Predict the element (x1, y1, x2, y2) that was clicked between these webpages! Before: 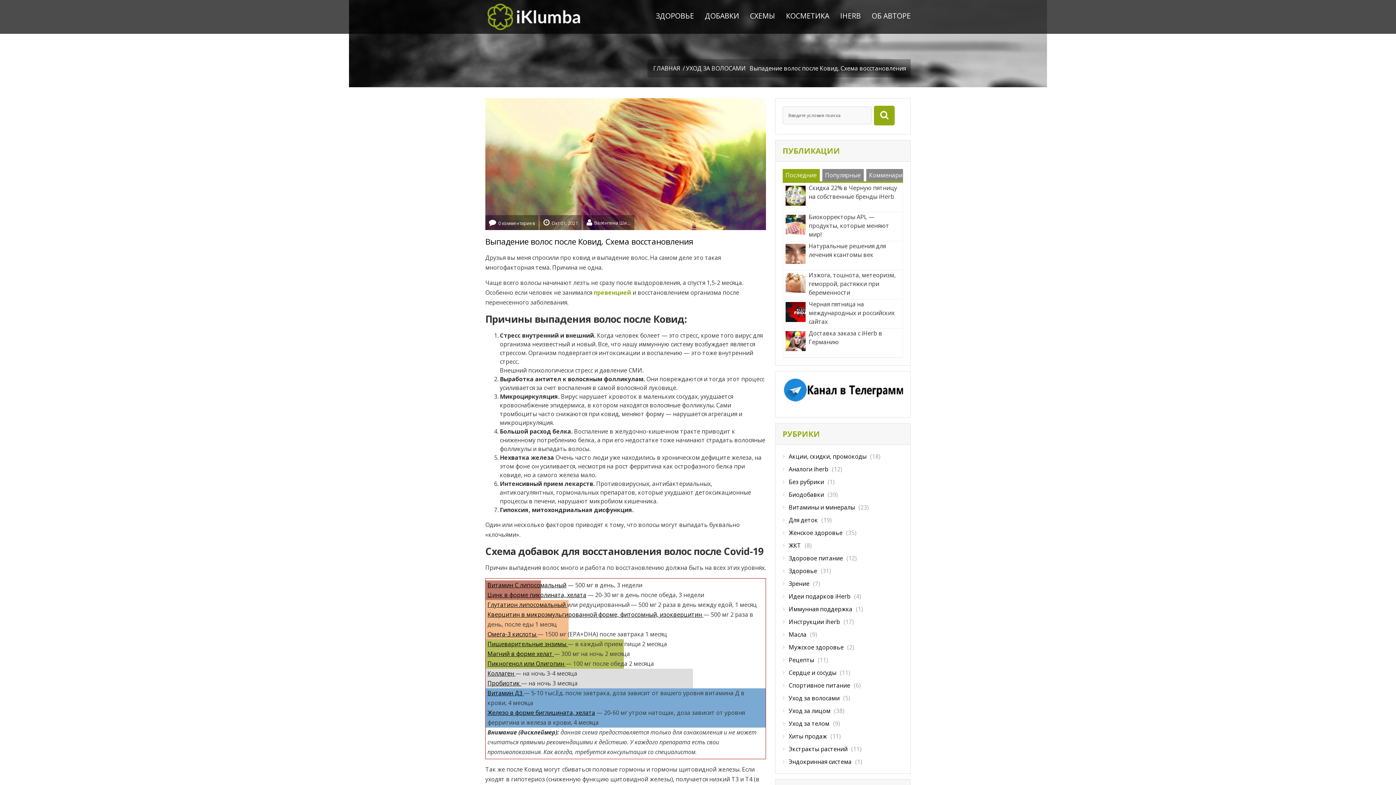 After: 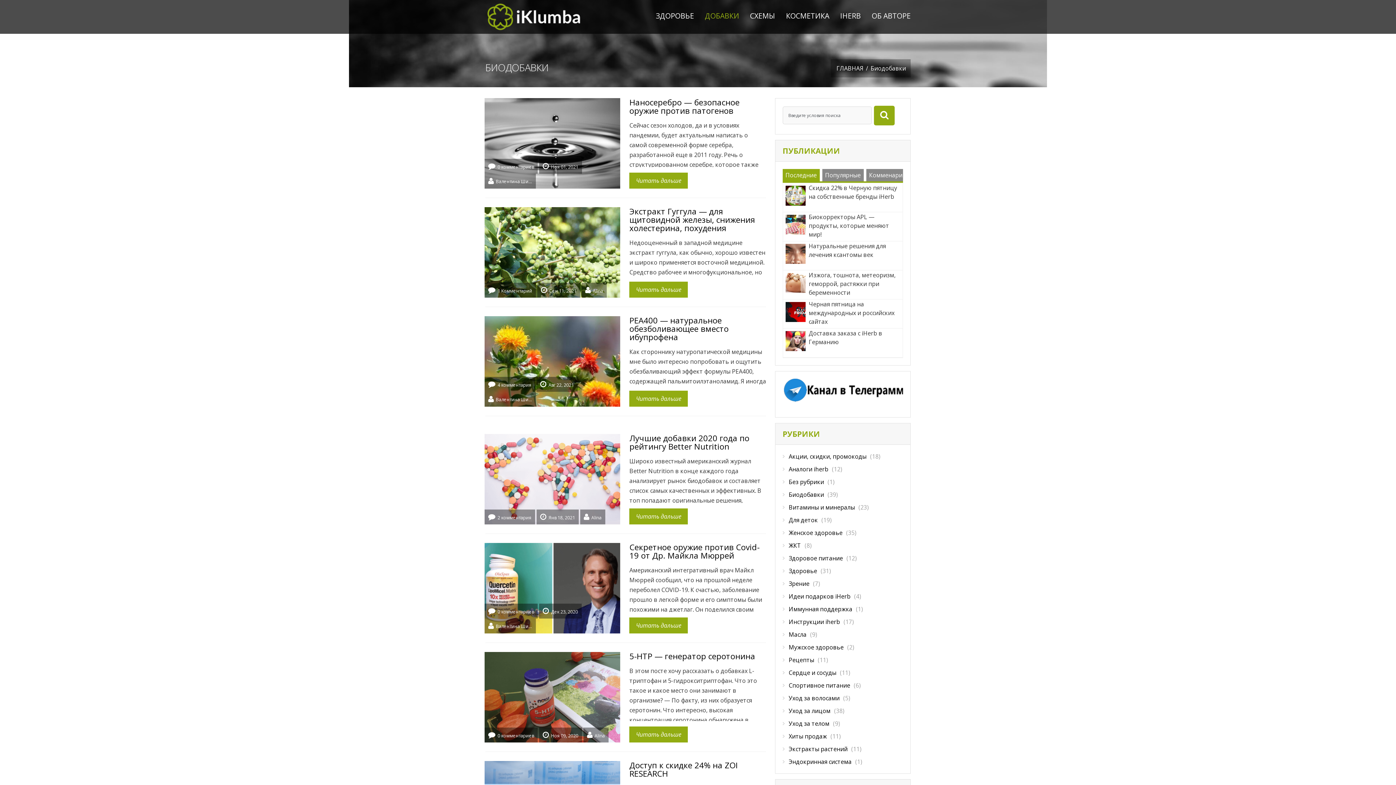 Action: bbox: (699, 5, 744, 26) label: ДОБАВКИ